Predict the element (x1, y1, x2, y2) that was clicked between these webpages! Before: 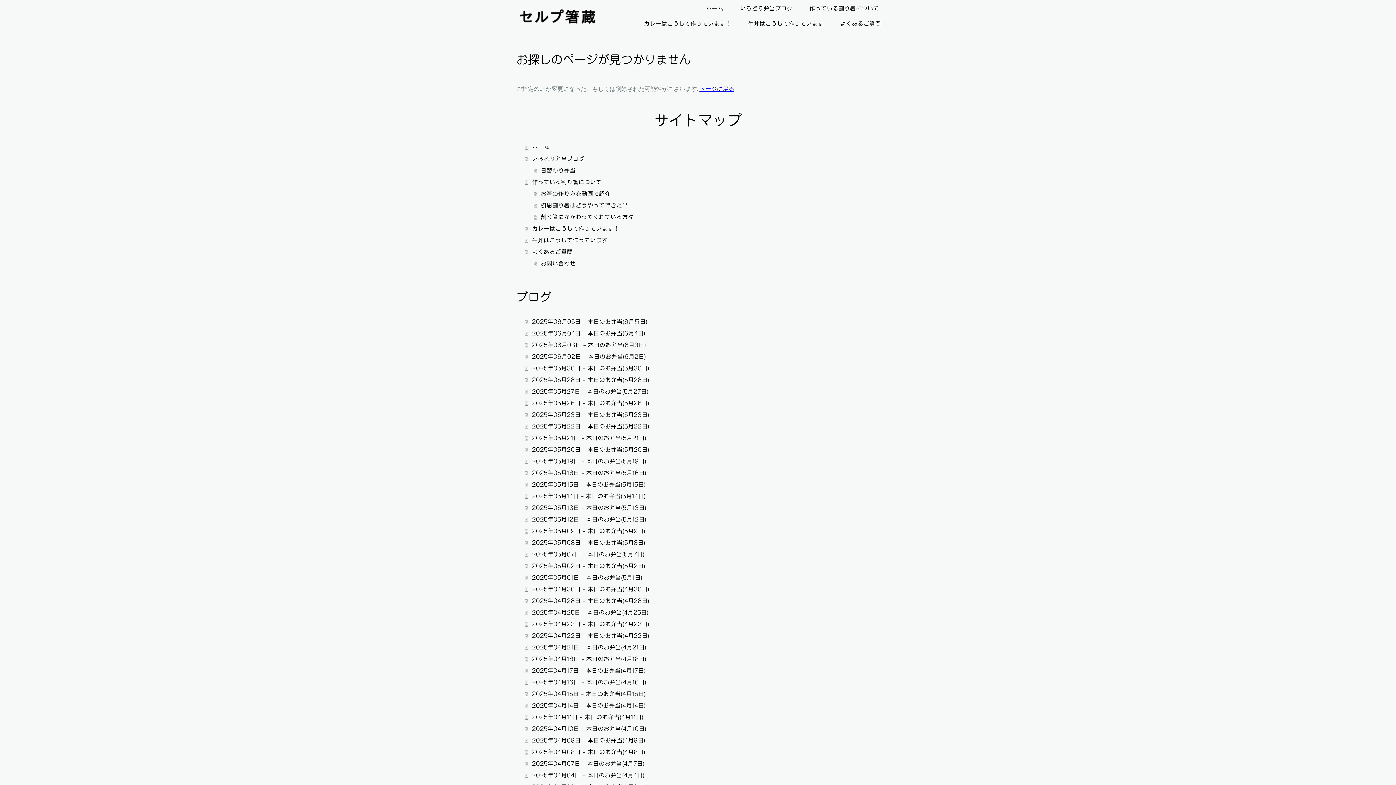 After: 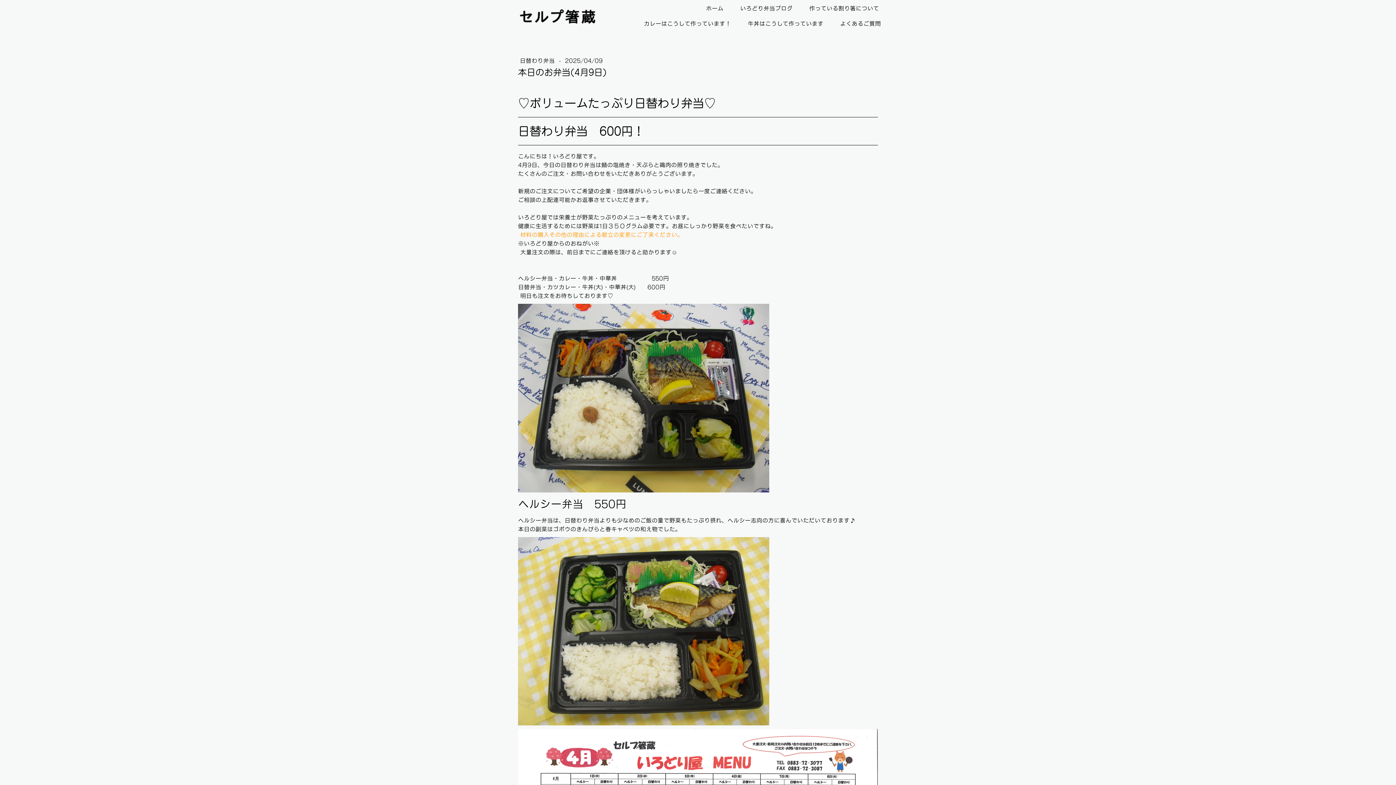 Action: bbox: (525, 735, 880, 746) label: 2025年04月09日 - 本日のお弁当(4月9日)